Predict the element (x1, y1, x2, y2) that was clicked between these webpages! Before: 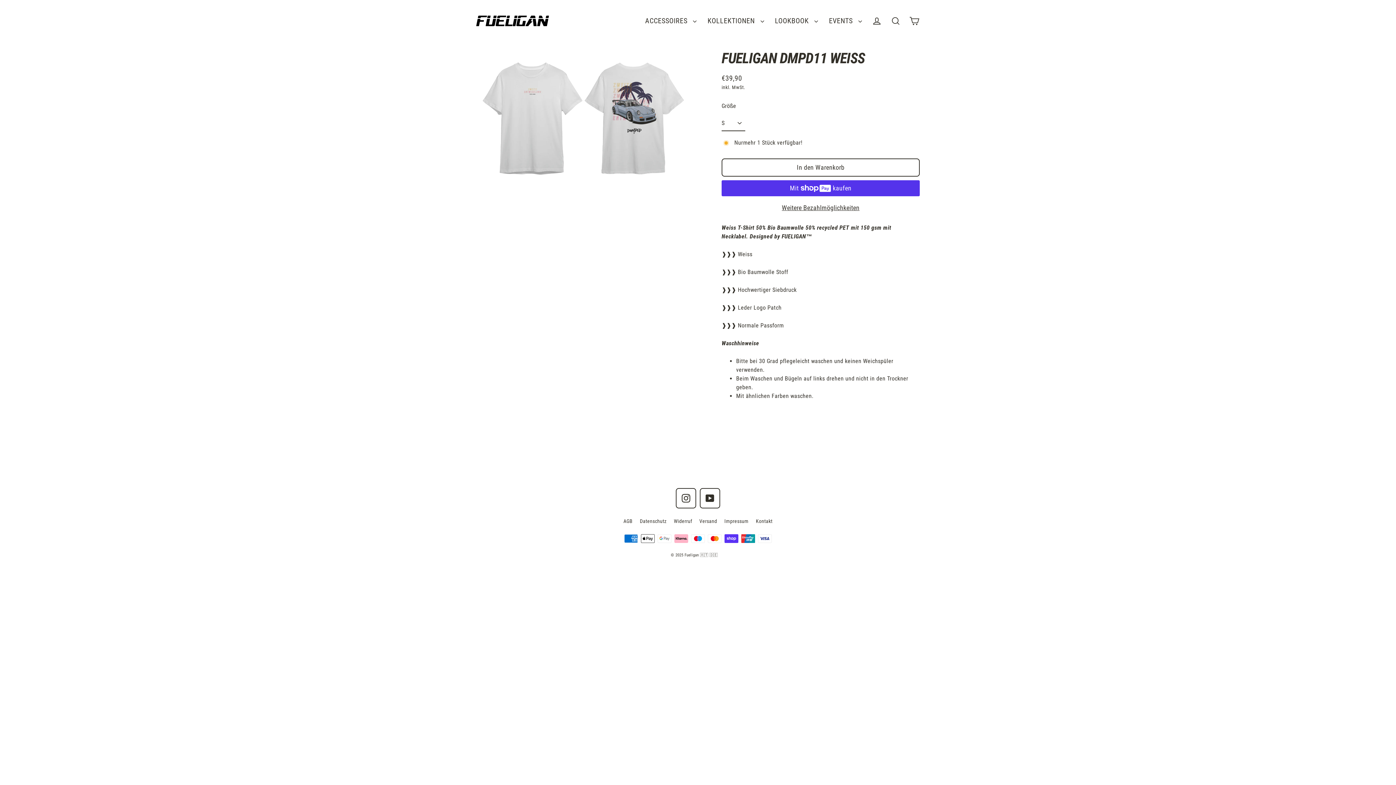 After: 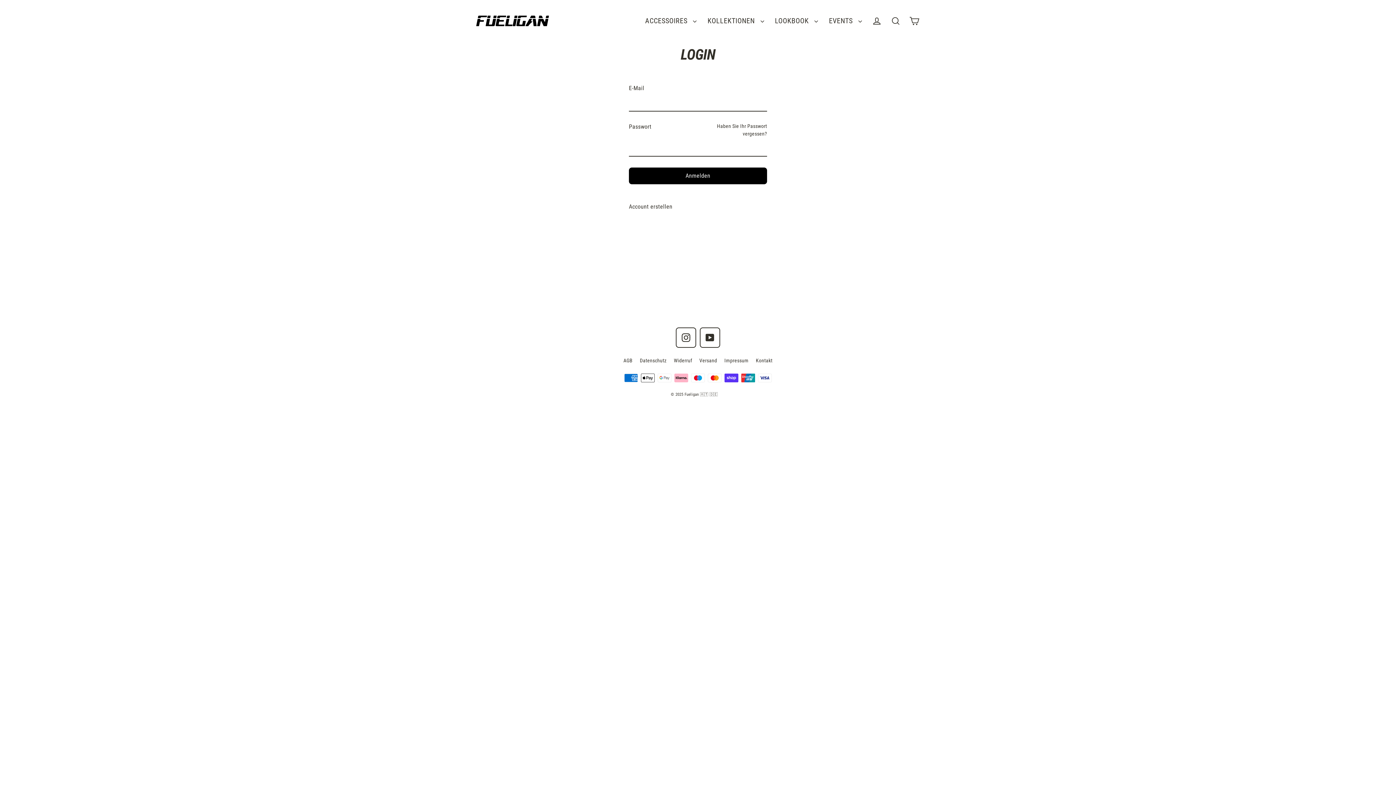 Action: bbox: (867, 13, 886, 28) label: Einloggen